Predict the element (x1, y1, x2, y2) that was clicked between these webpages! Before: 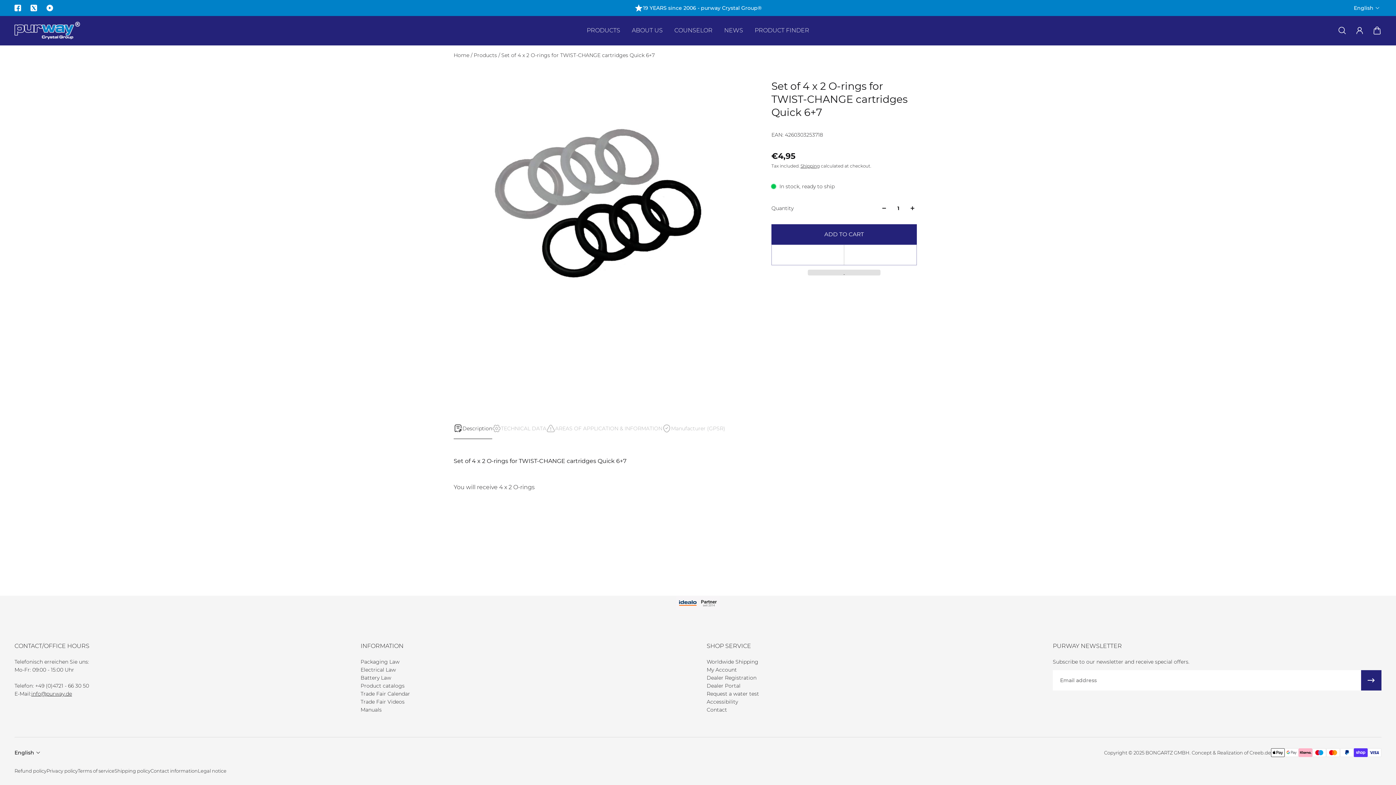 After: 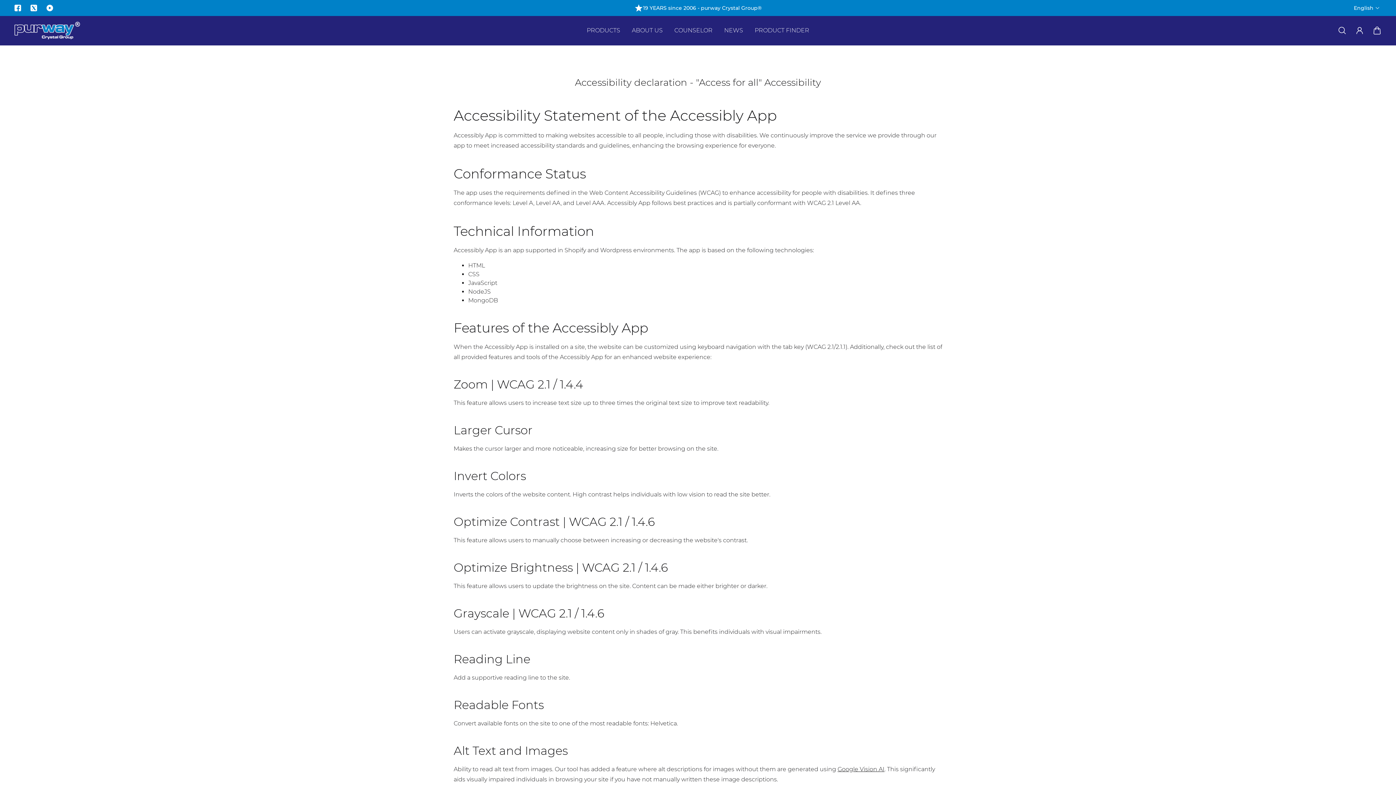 Action: bbox: (706, 698, 759, 706) label: Accessibility